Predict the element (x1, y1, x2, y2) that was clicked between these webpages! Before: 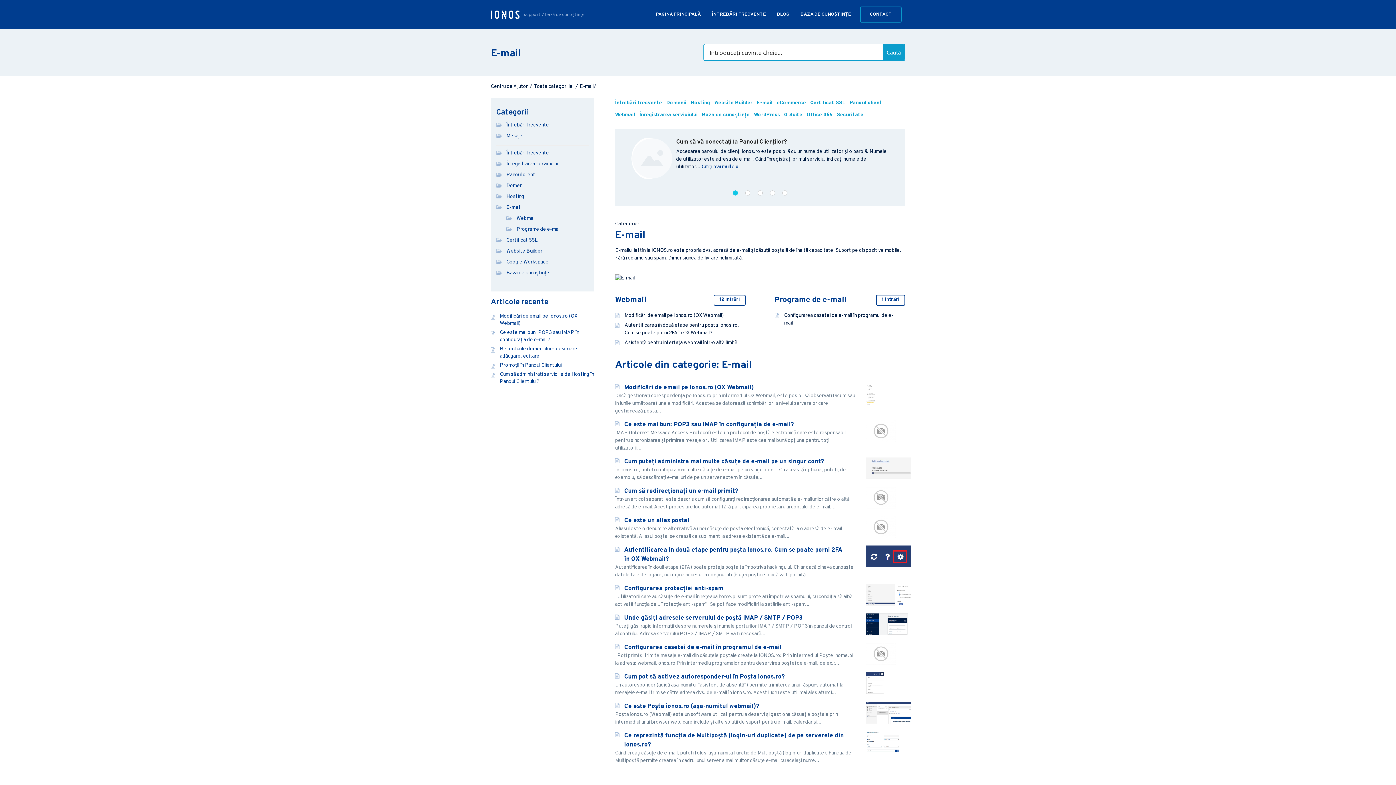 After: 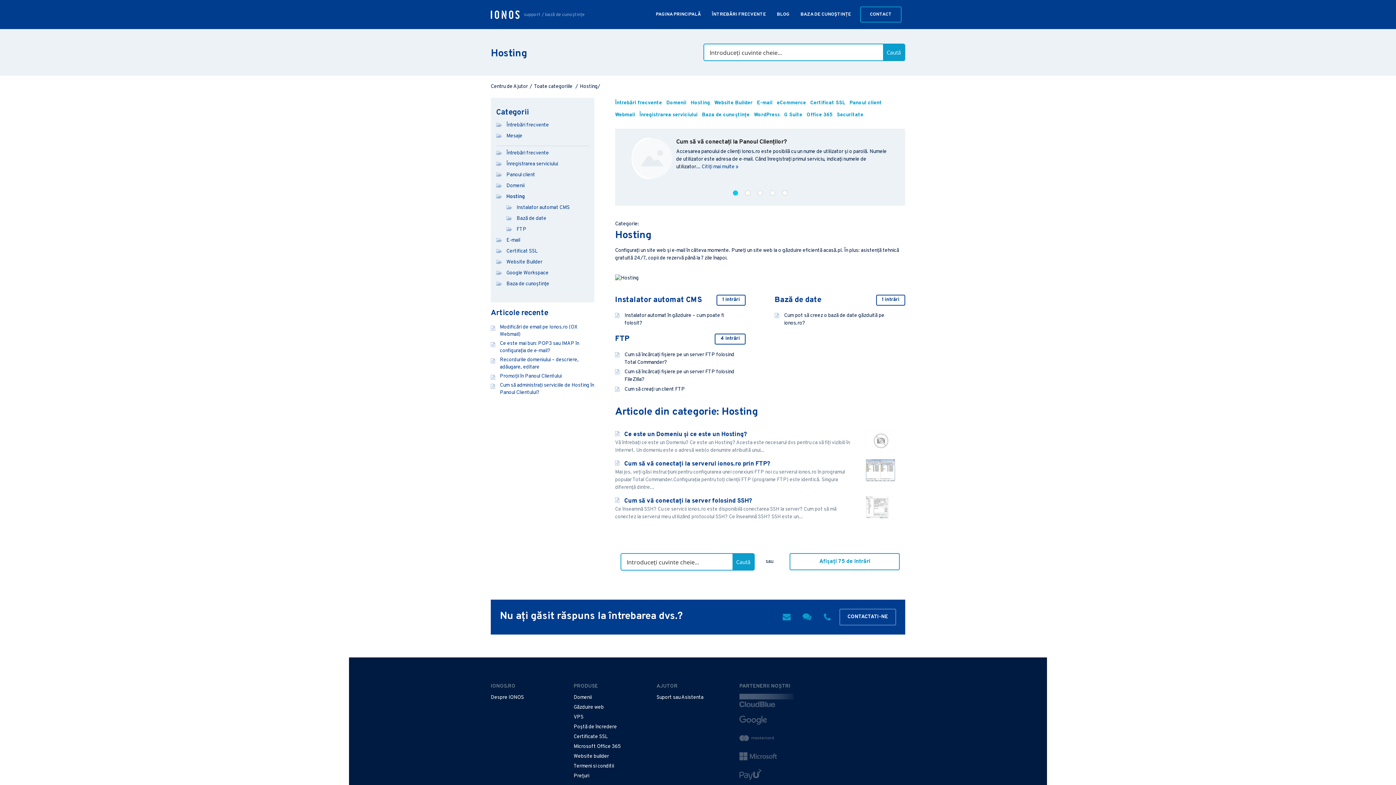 Action: bbox: (506, 193, 524, 200) label: Hosting